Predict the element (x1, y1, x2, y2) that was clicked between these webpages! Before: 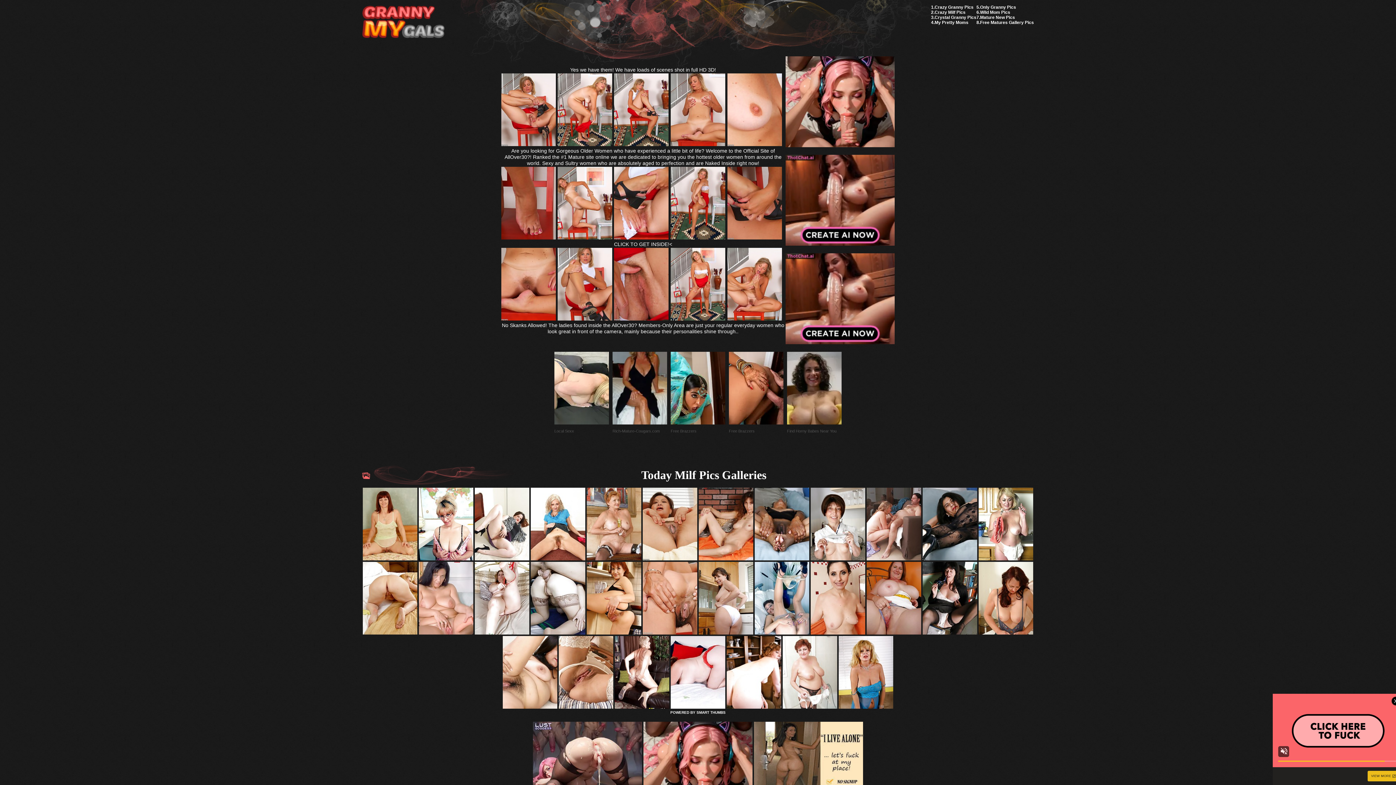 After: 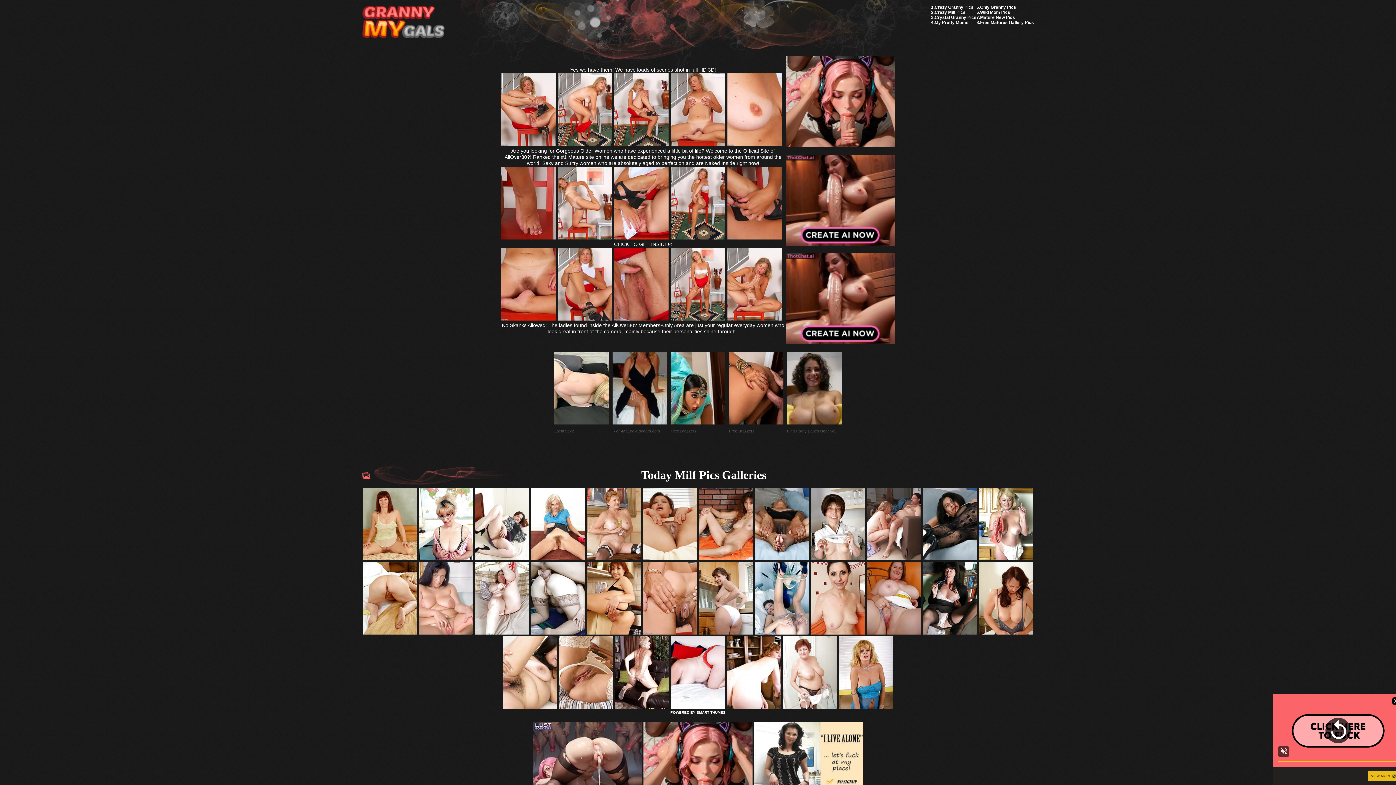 Action: bbox: (670, 141, 725, 147)